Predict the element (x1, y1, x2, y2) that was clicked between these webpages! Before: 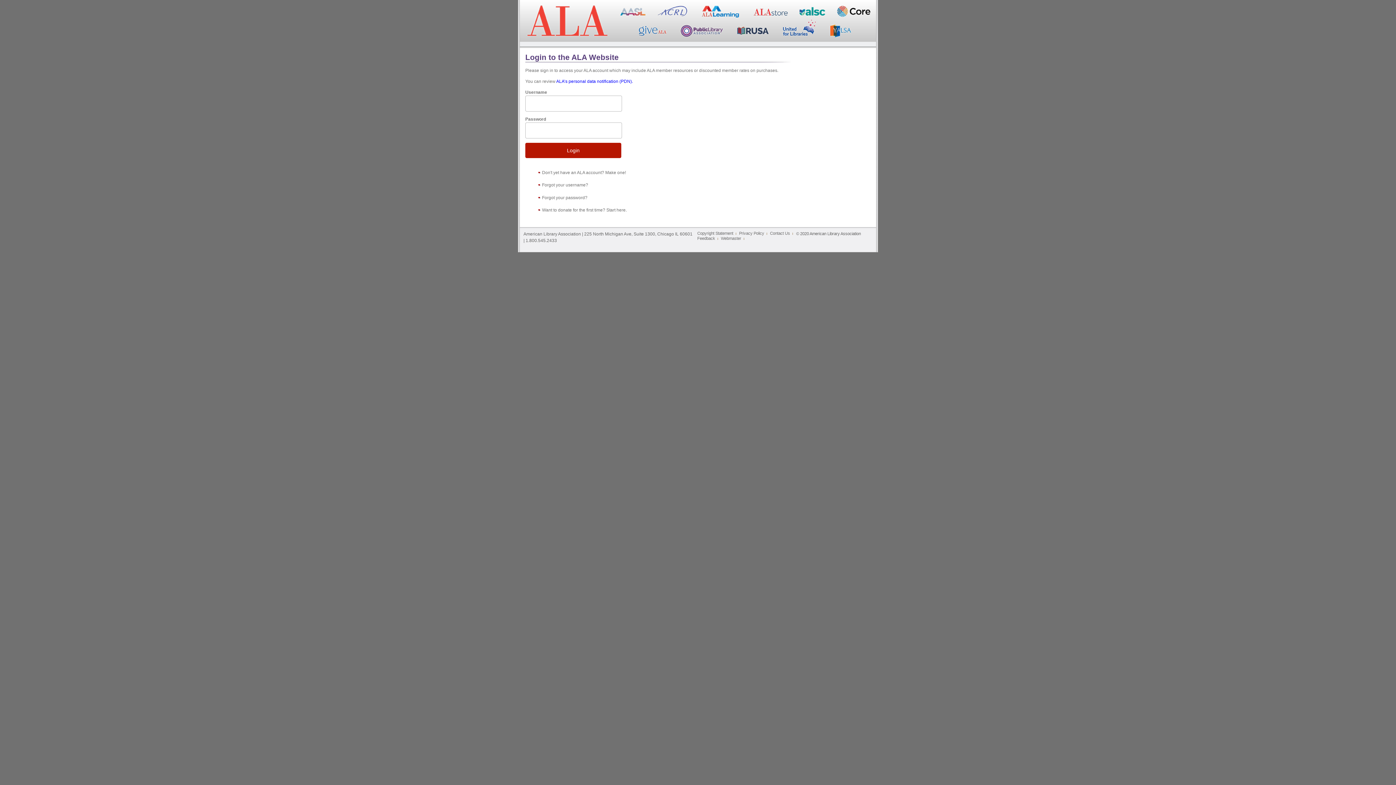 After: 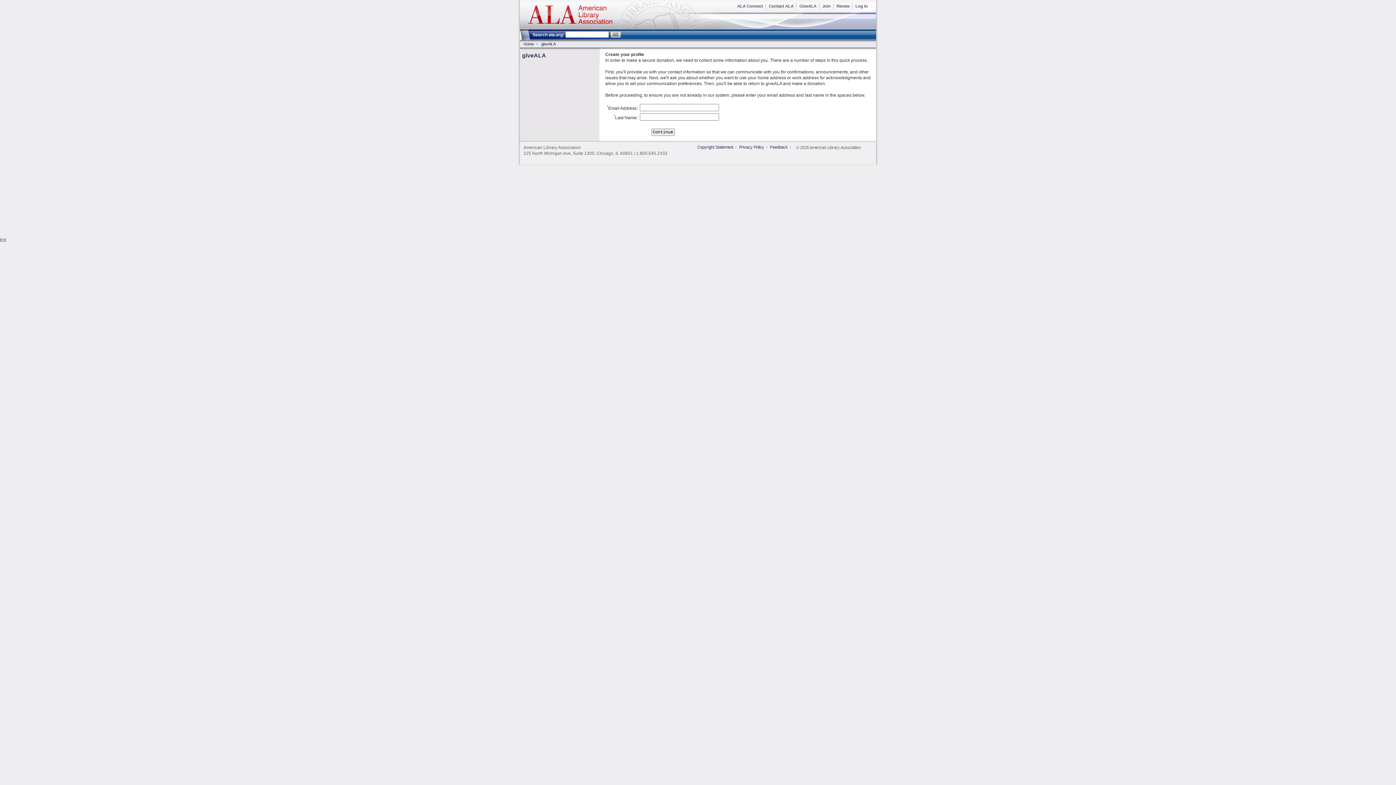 Action: label: Want to donate for the first time? Start here. bbox: (542, 207, 626, 212)